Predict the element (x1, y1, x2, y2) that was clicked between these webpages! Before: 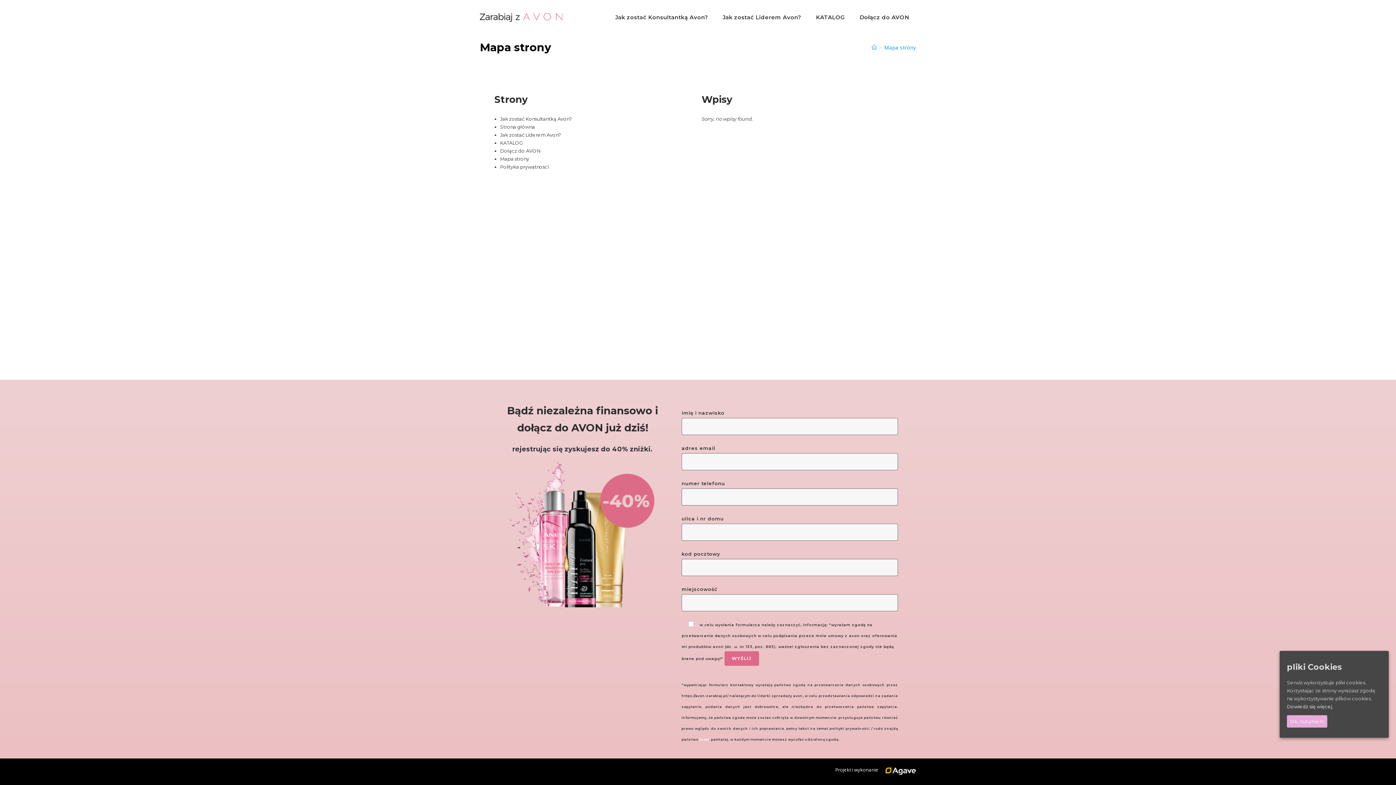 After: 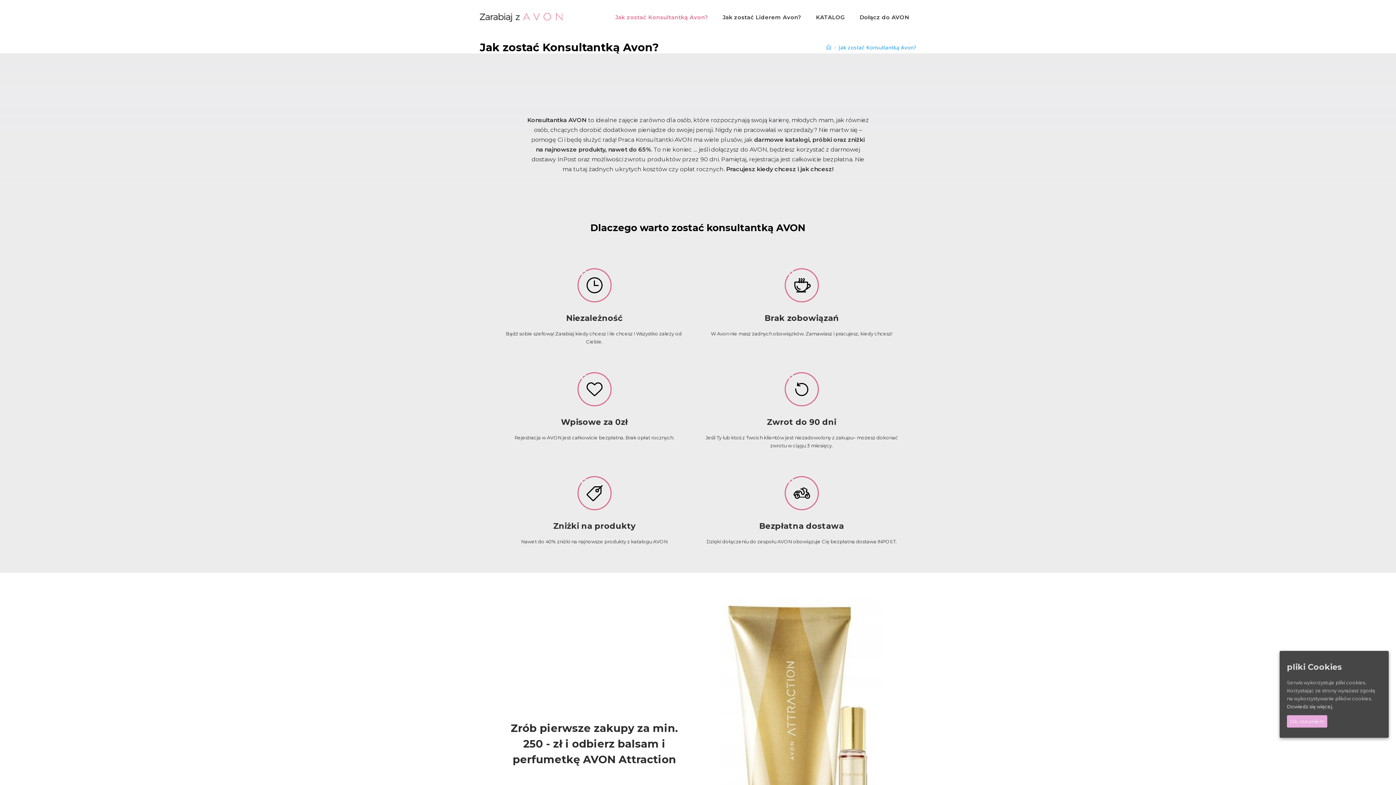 Action: bbox: (608, 0, 715, 34) label: Jak zostać Konsultantką Avon?